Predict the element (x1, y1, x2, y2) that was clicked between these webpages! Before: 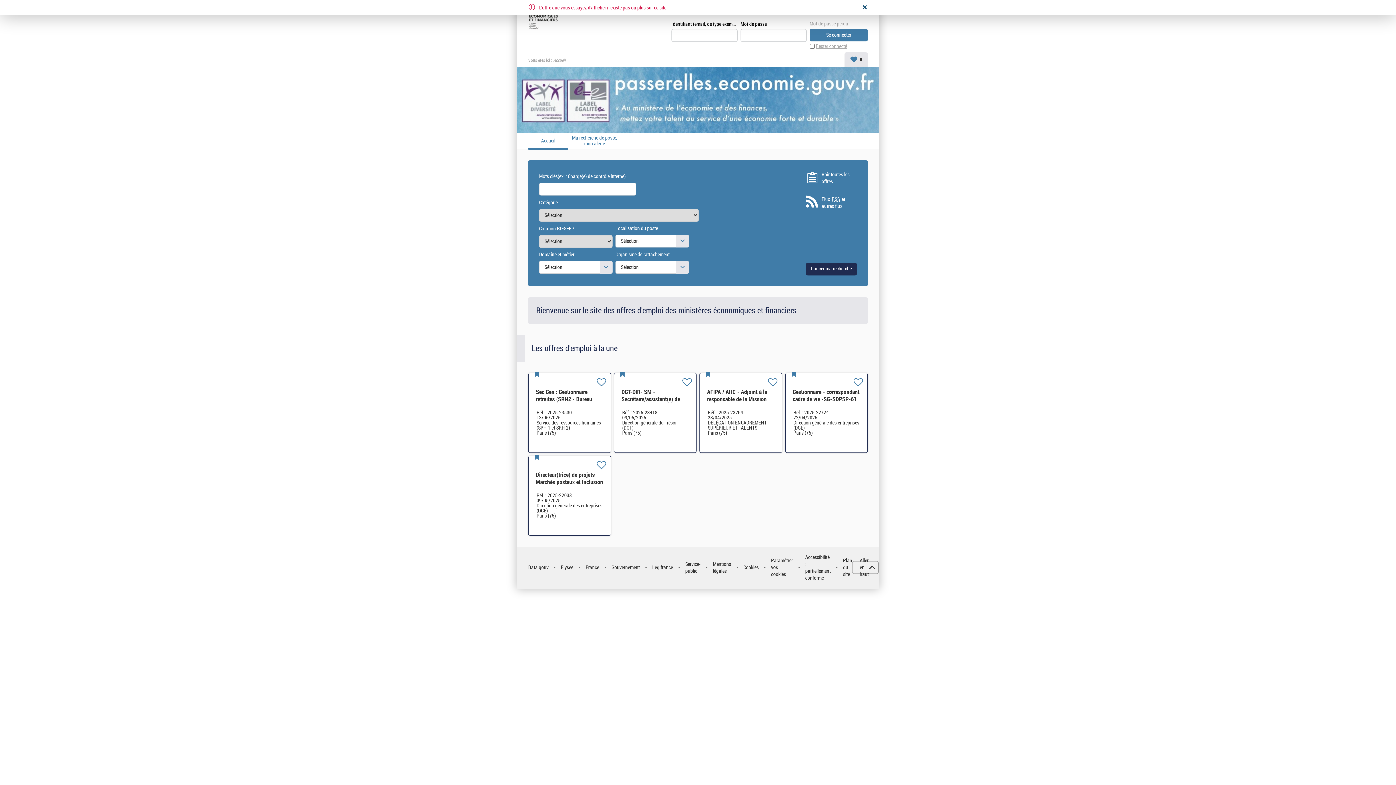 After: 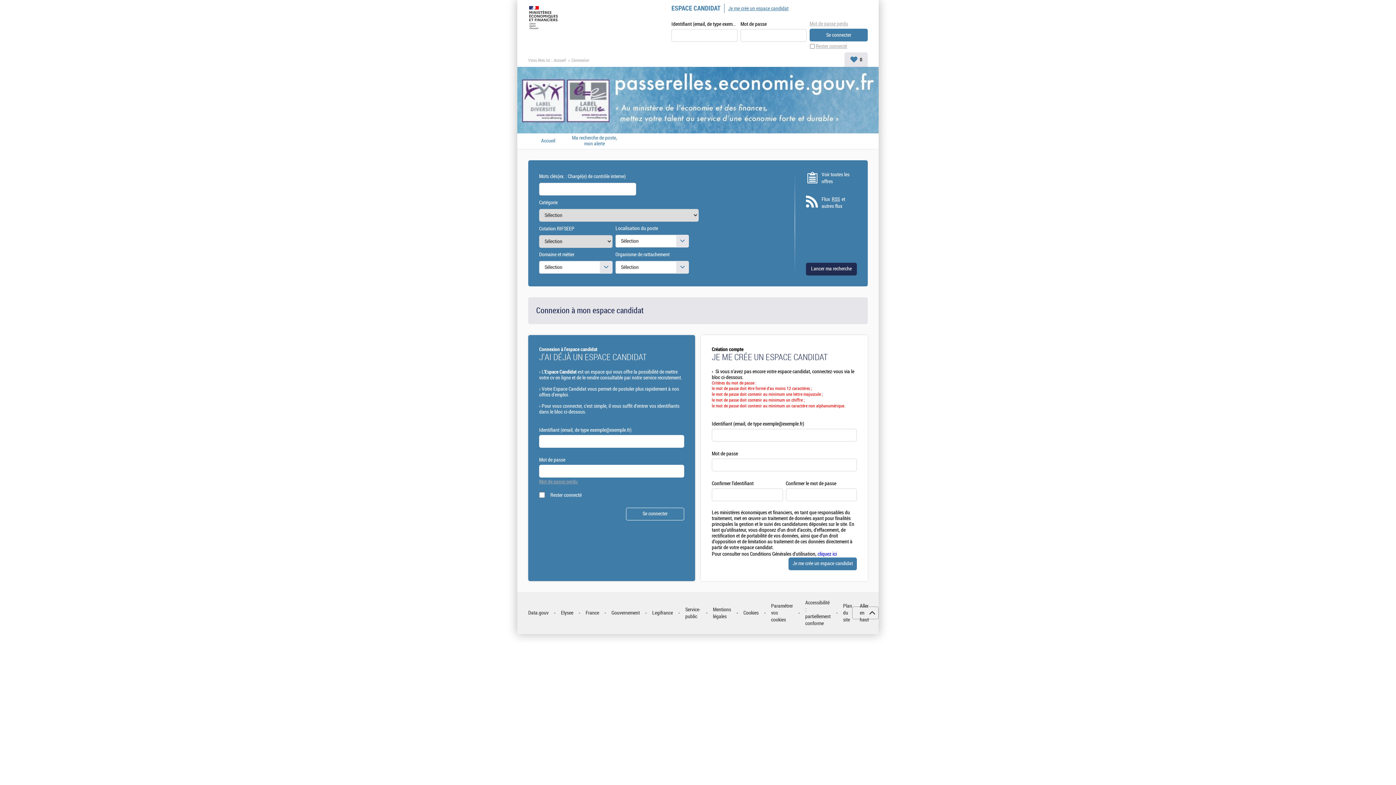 Action: label: Ma recherche de poste, mon alerte bbox: (571, 135, 618, 147)